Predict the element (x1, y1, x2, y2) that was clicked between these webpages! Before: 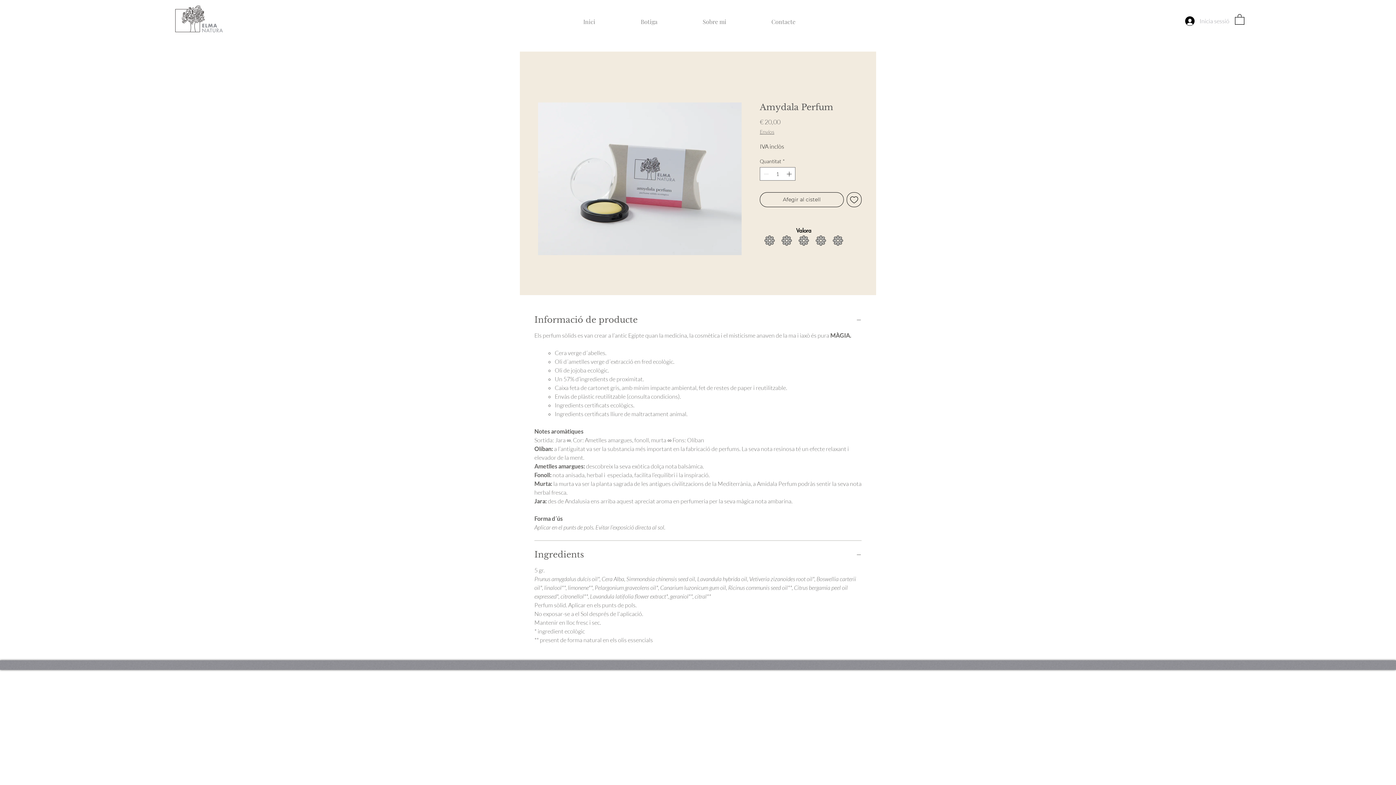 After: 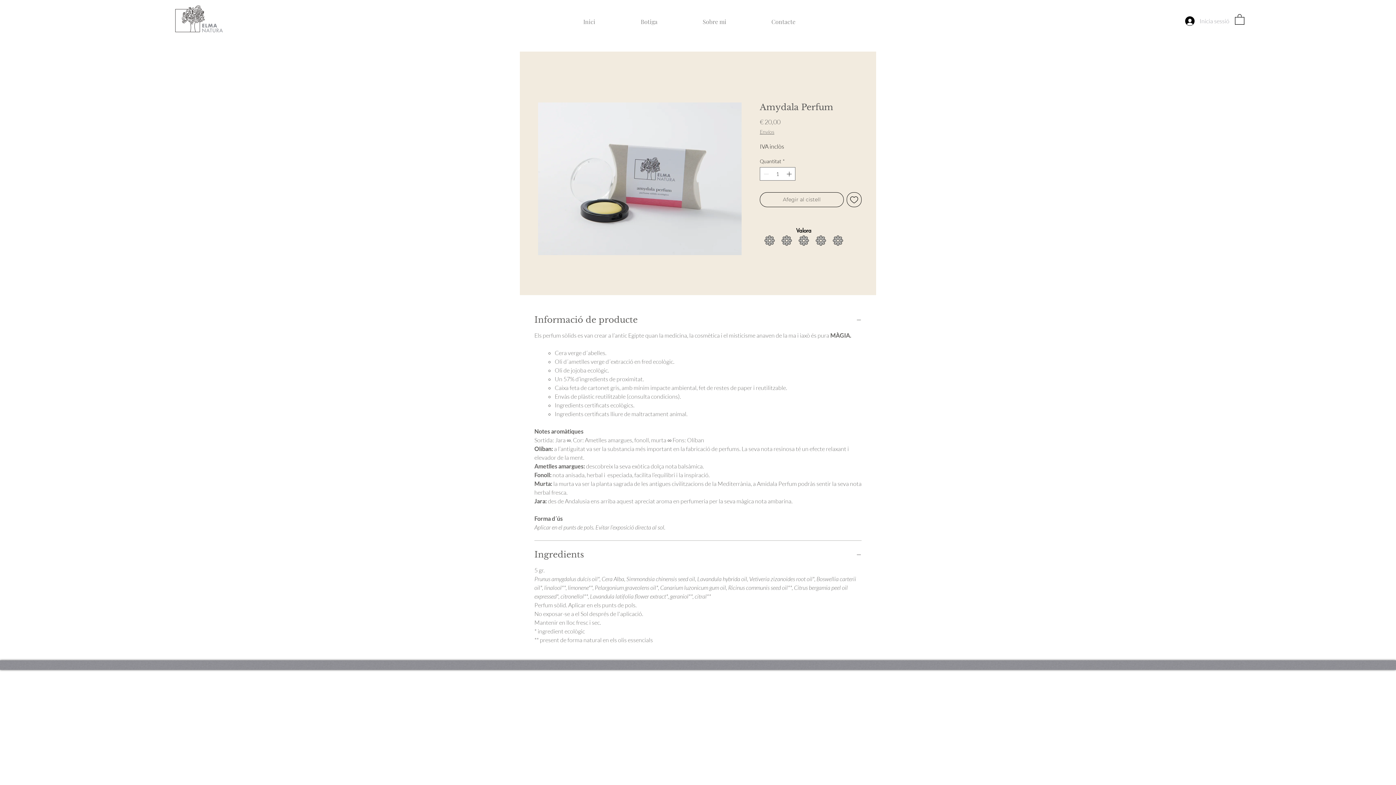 Action: bbox: (760, 192, 844, 207) label: Afegir al cistell